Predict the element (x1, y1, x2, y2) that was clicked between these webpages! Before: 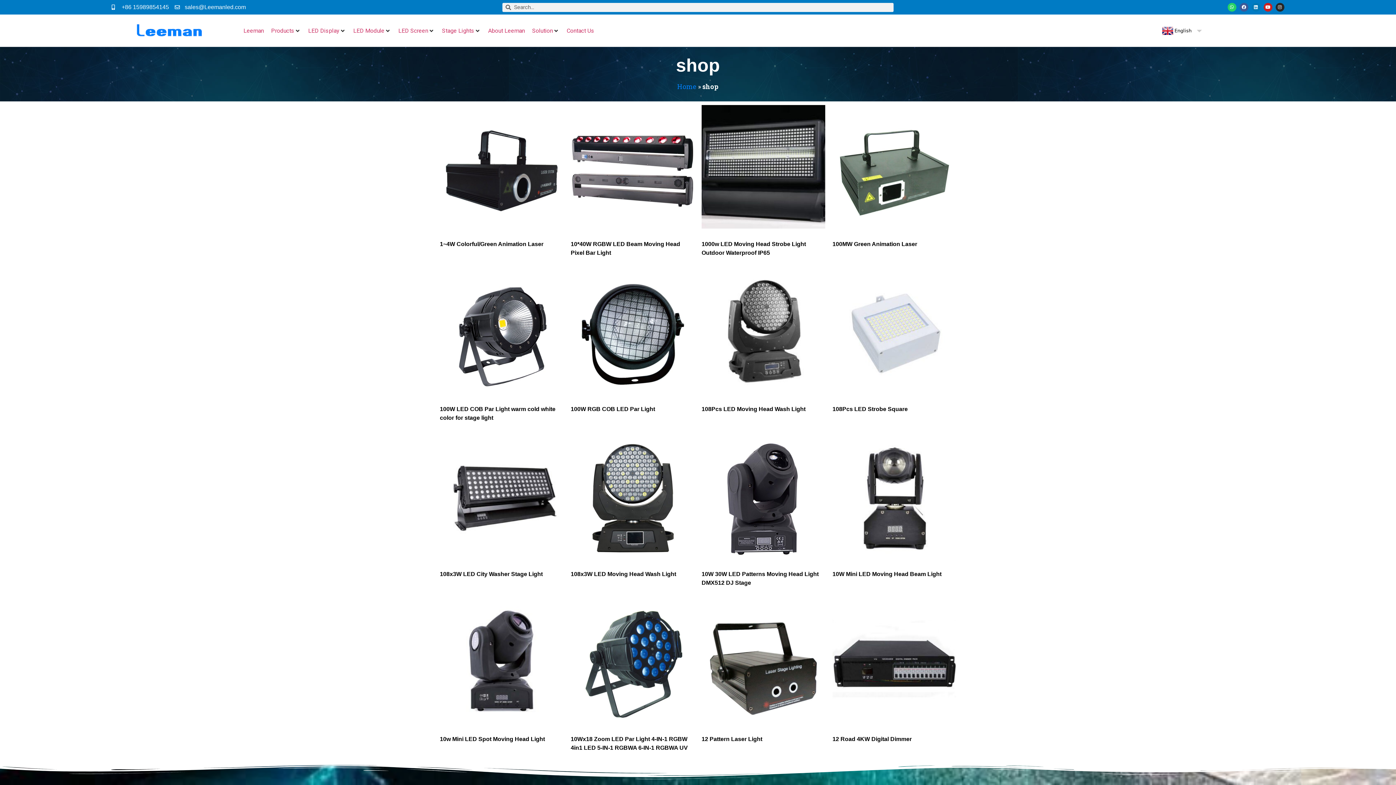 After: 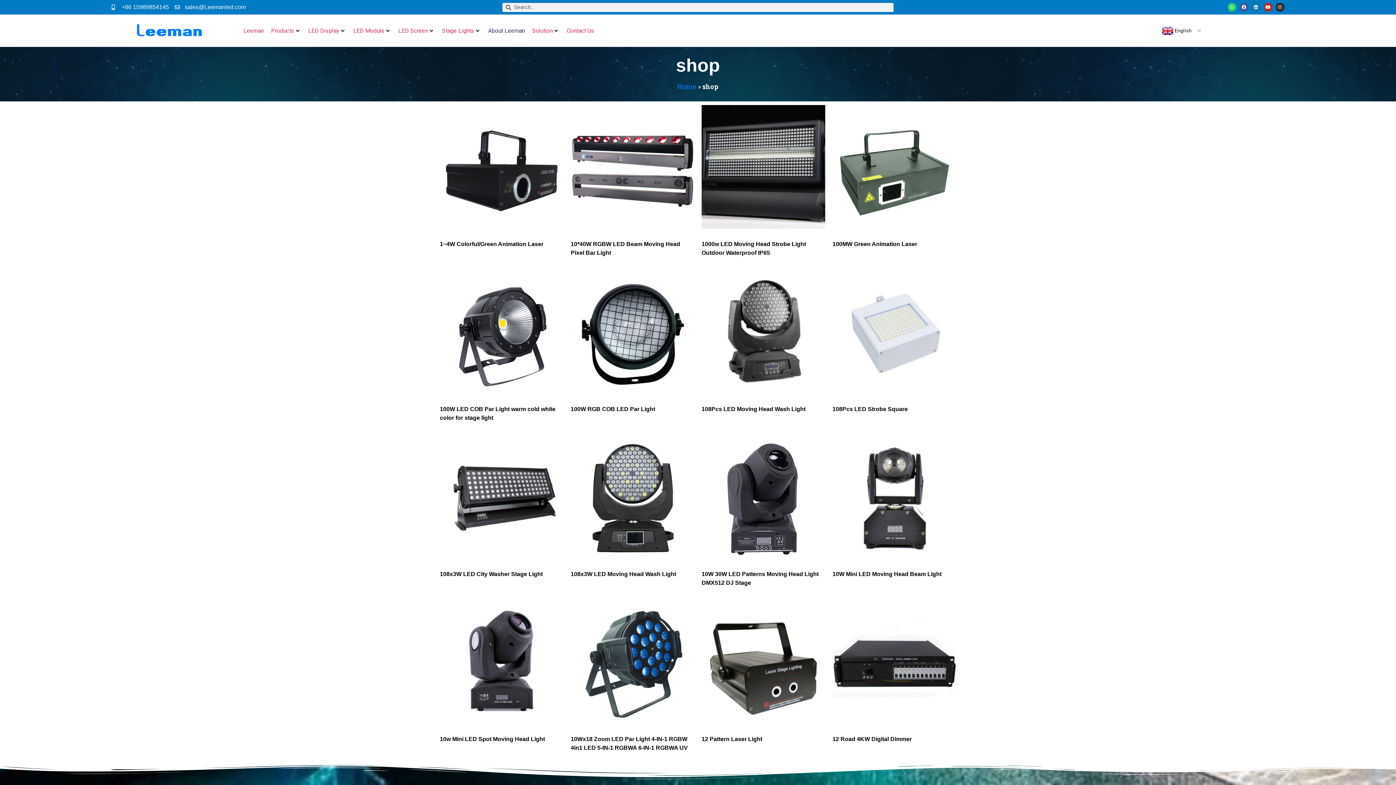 Action: bbox: (488, 26, 525, 35) label: About Leeman